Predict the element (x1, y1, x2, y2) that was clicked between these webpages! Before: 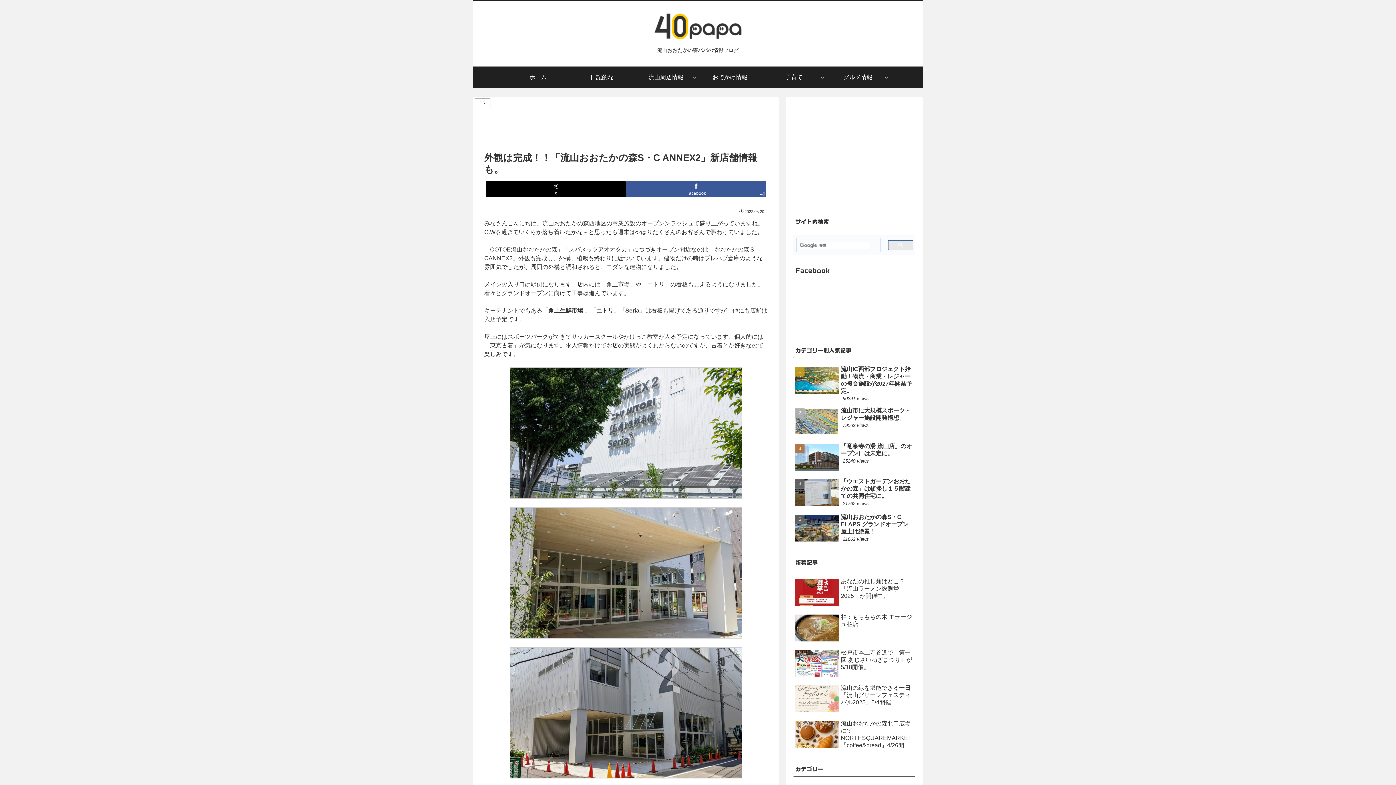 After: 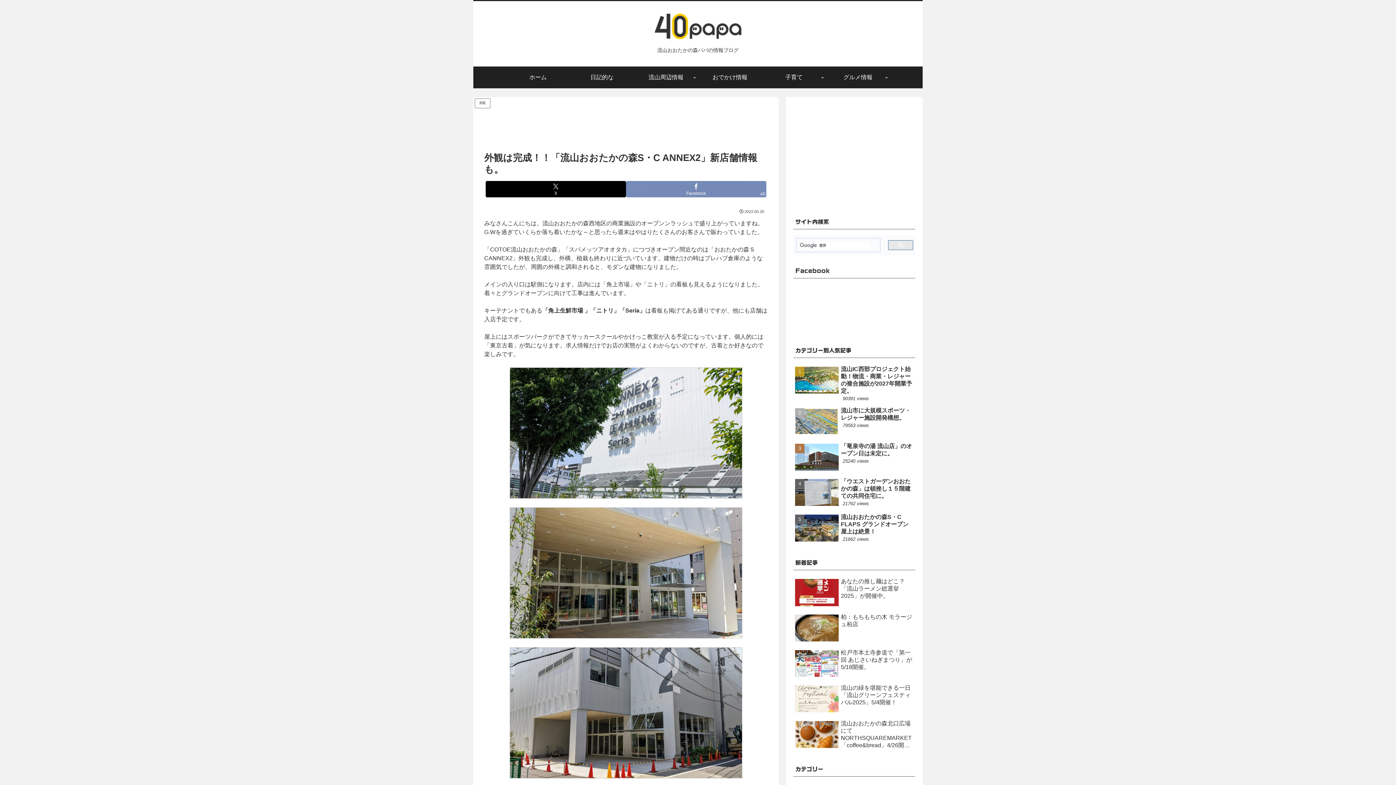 Action: bbox: (626, 148, 766, 164) label: Facebookでシェア